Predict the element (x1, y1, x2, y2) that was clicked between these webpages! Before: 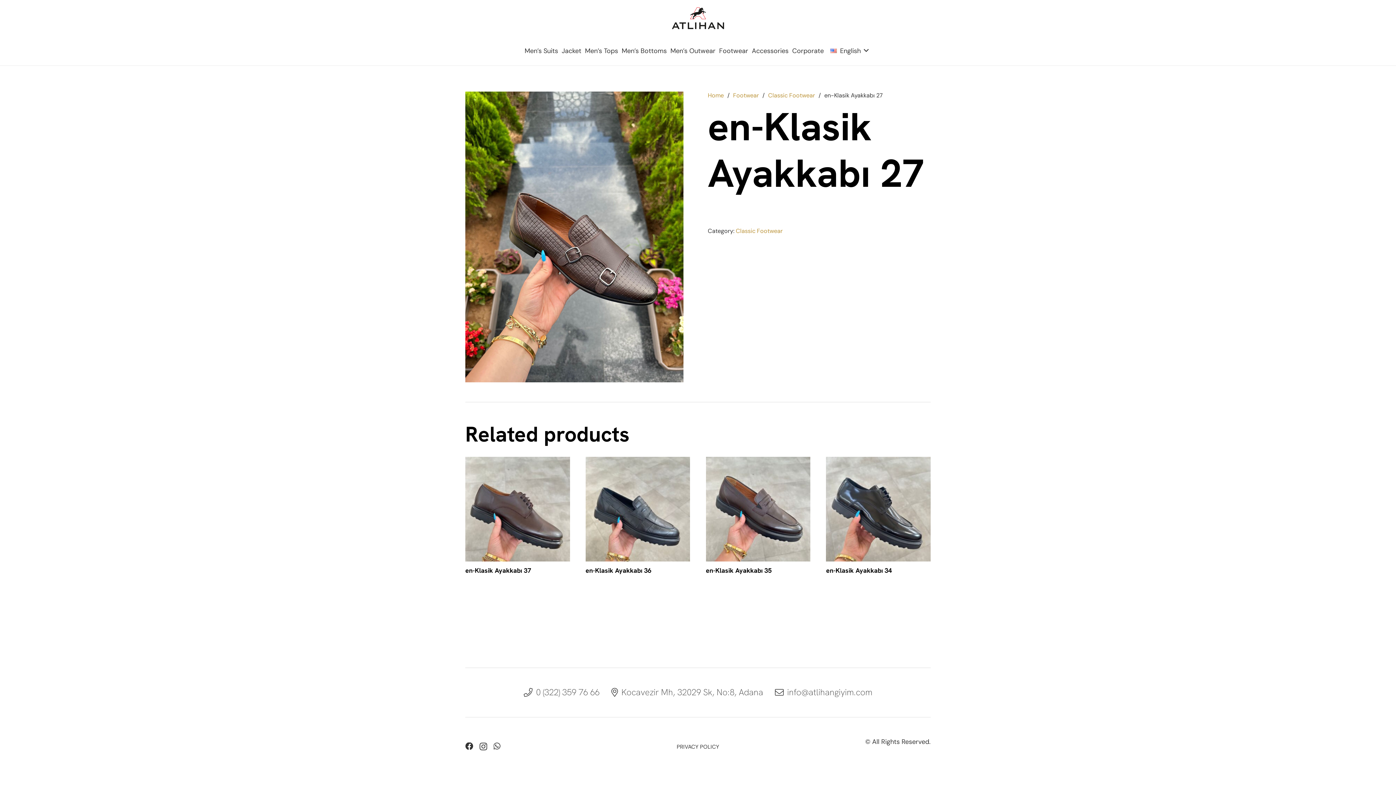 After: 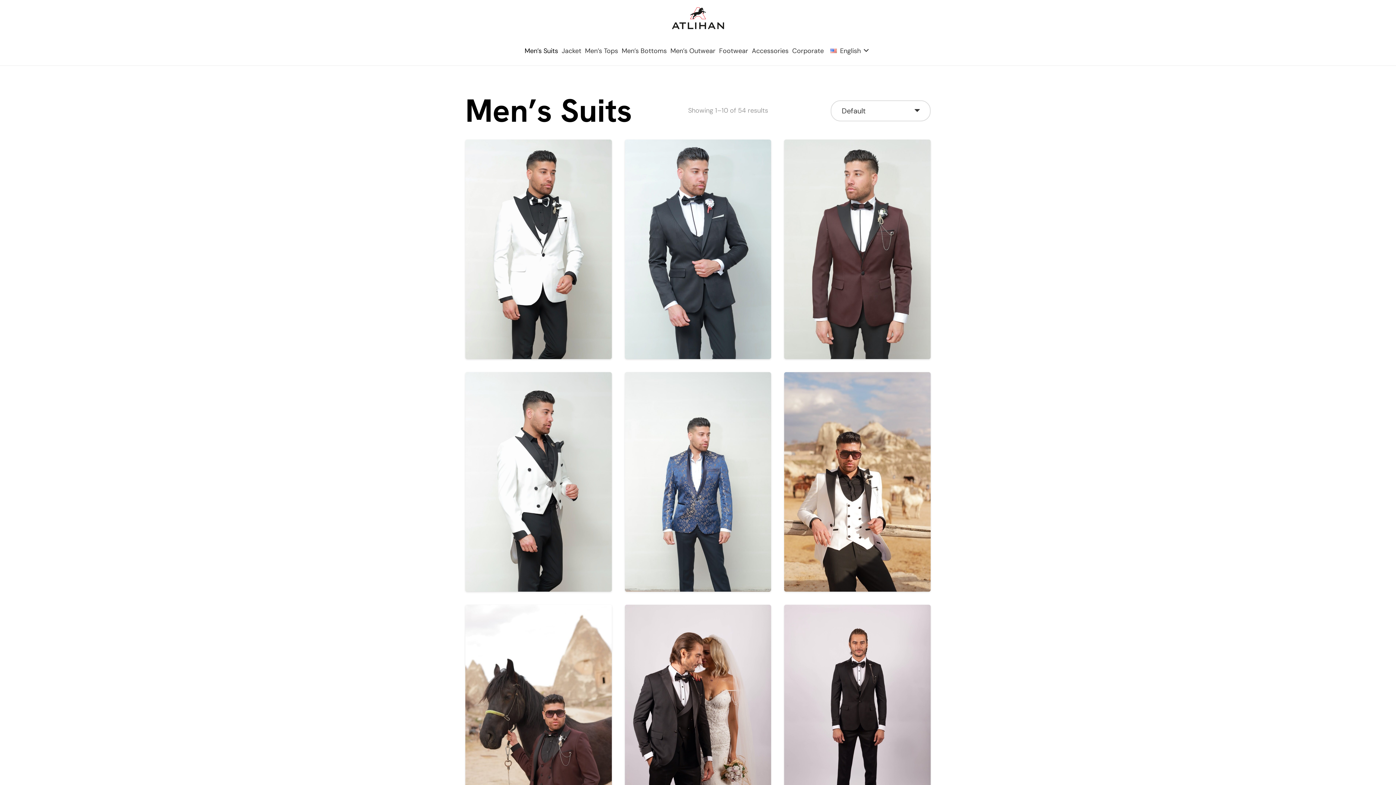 Action: label: Men’s Suits bbox: (522, 36, 560, 65)